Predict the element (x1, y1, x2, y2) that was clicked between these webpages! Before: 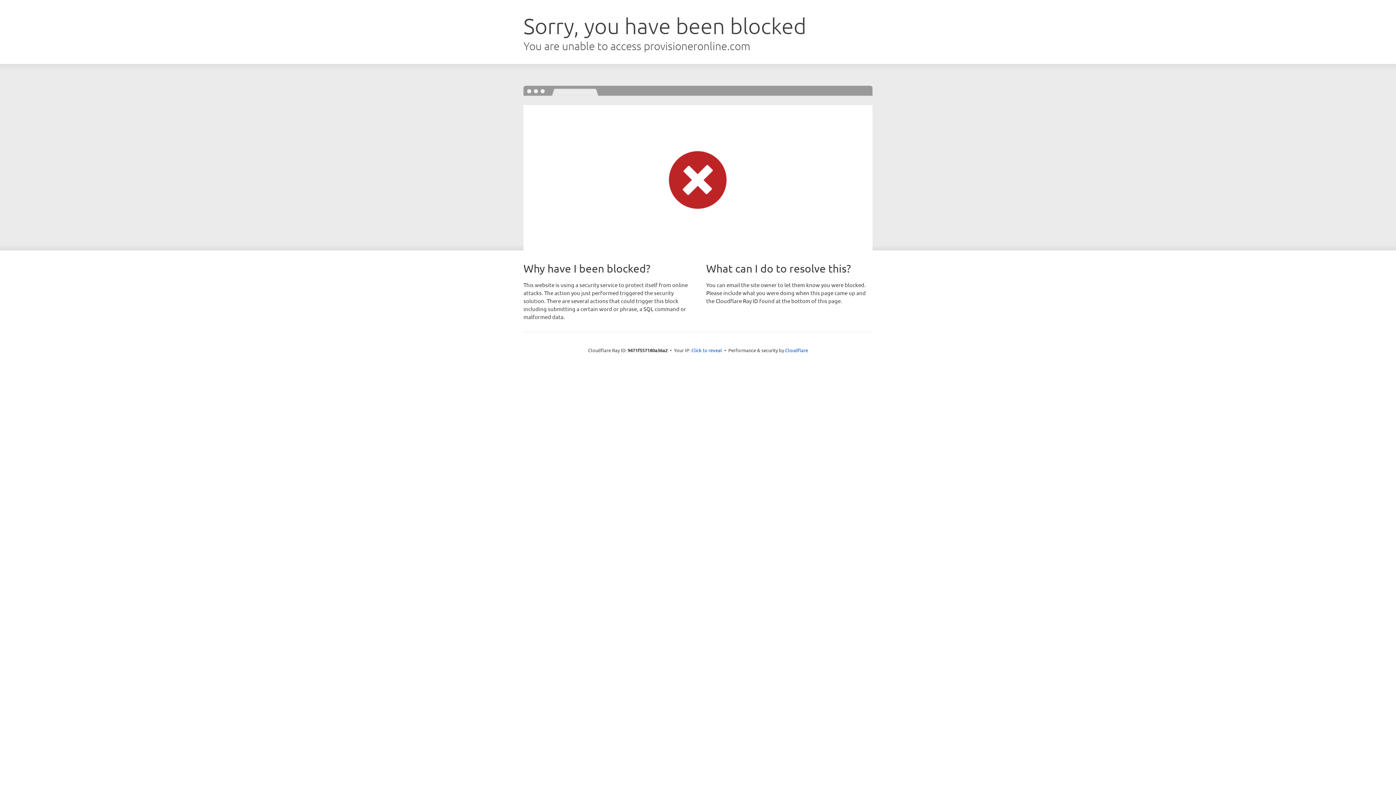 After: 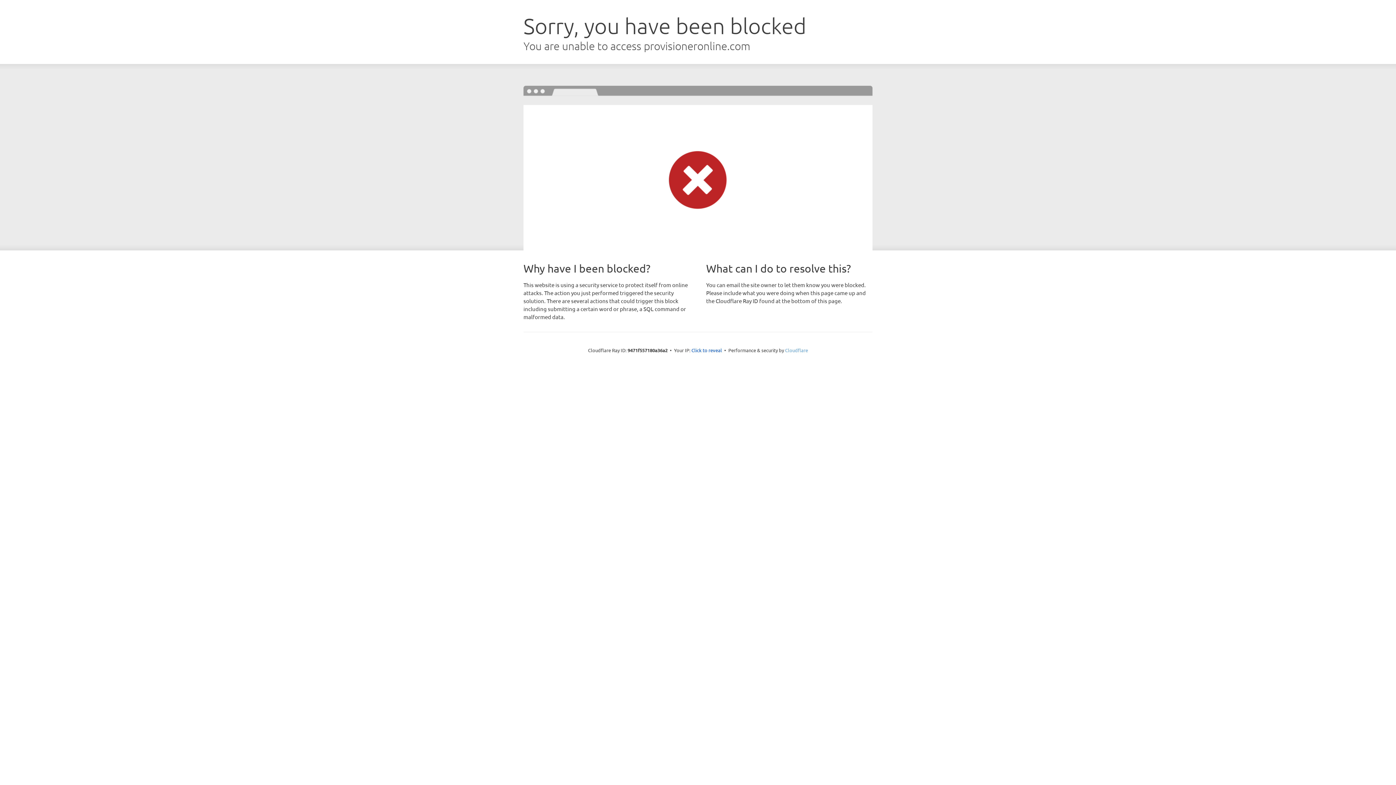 Action: label: Cloudflare bbox: (785, 347, 808, 353)